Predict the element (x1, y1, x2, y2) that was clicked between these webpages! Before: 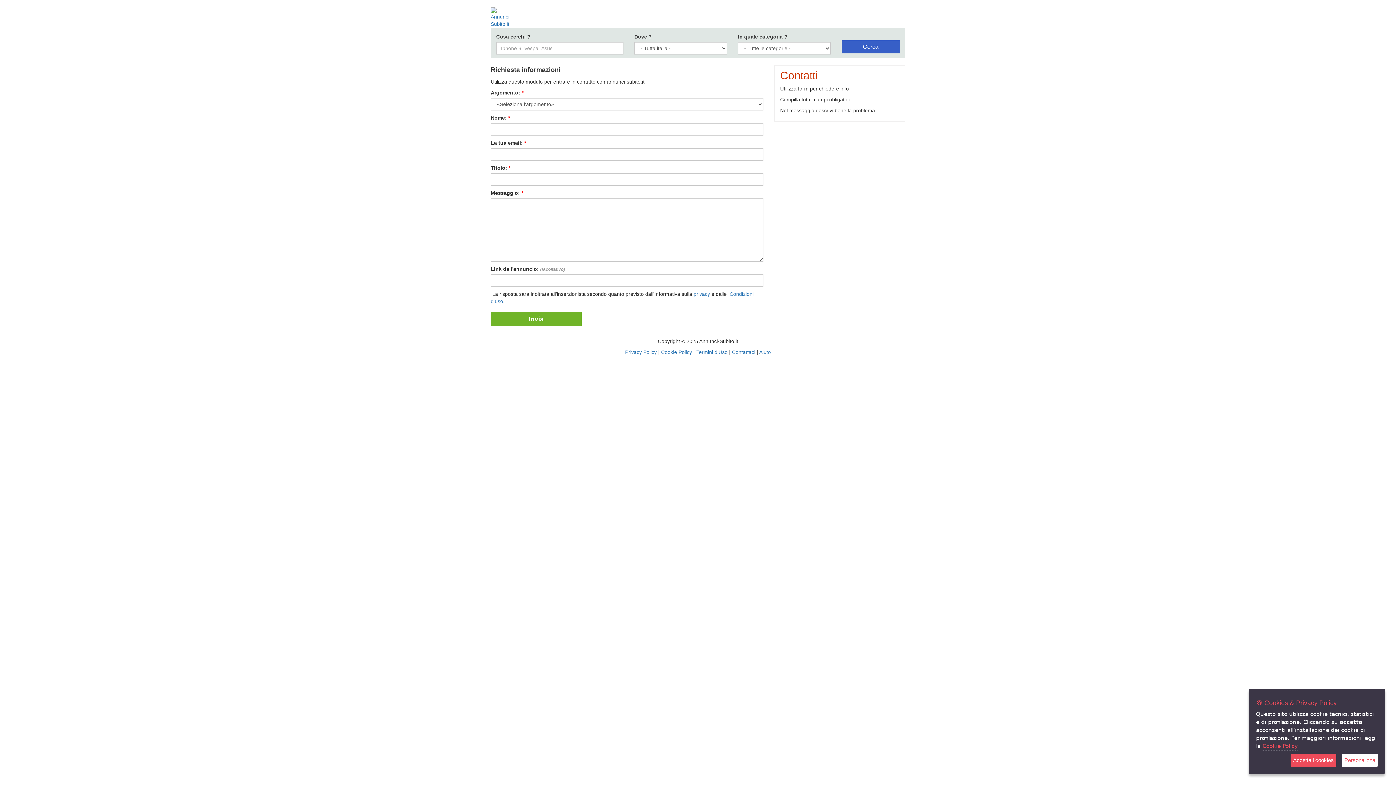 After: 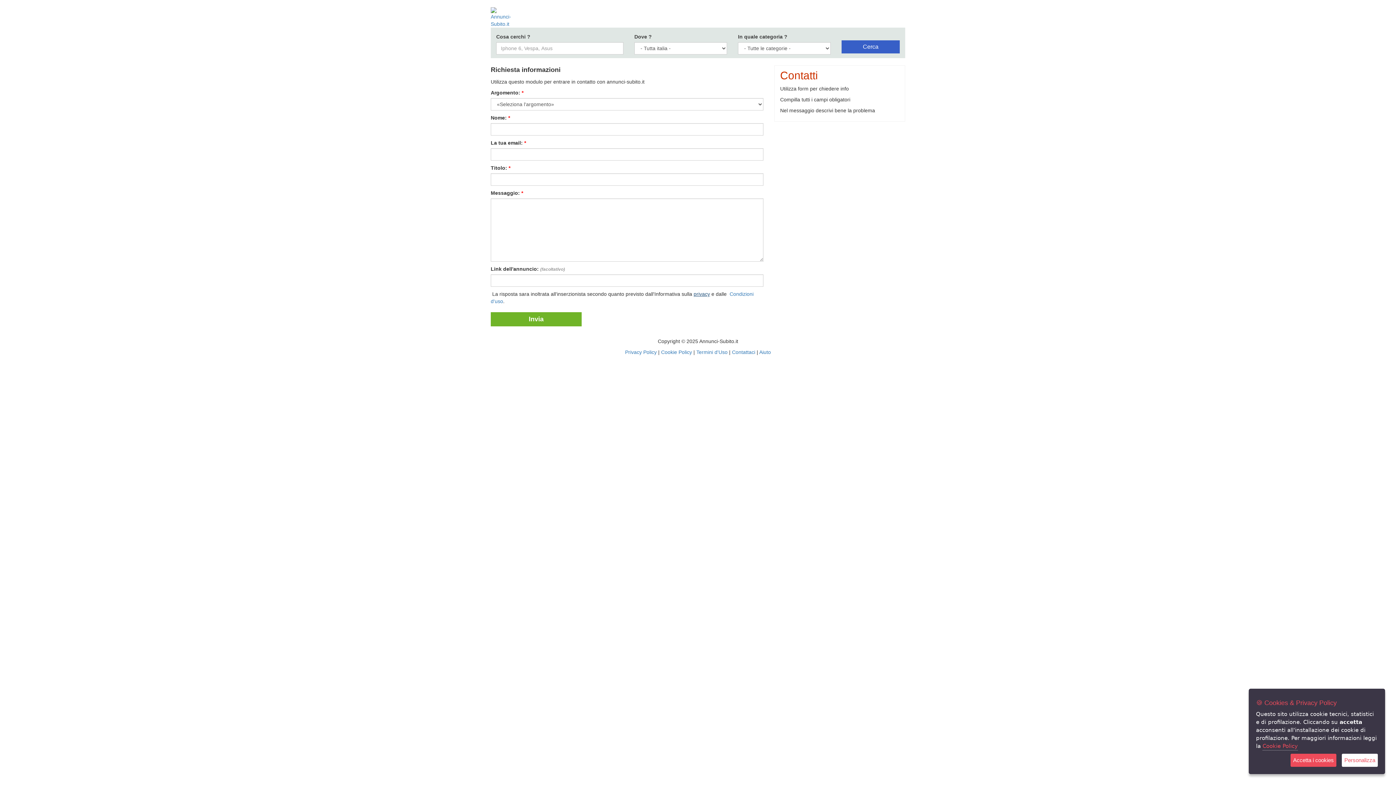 Action: bbox: (693, 291, 710, 297) label: privacy